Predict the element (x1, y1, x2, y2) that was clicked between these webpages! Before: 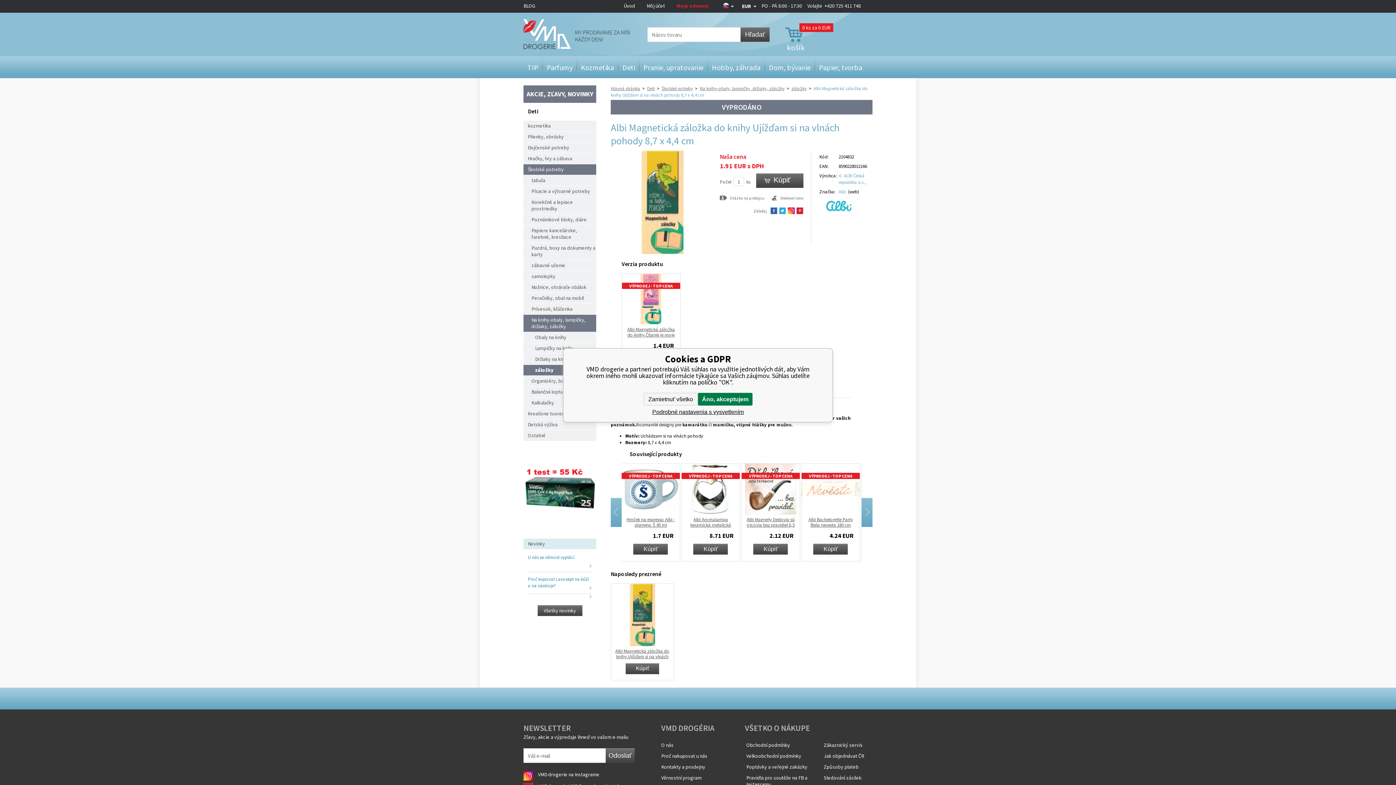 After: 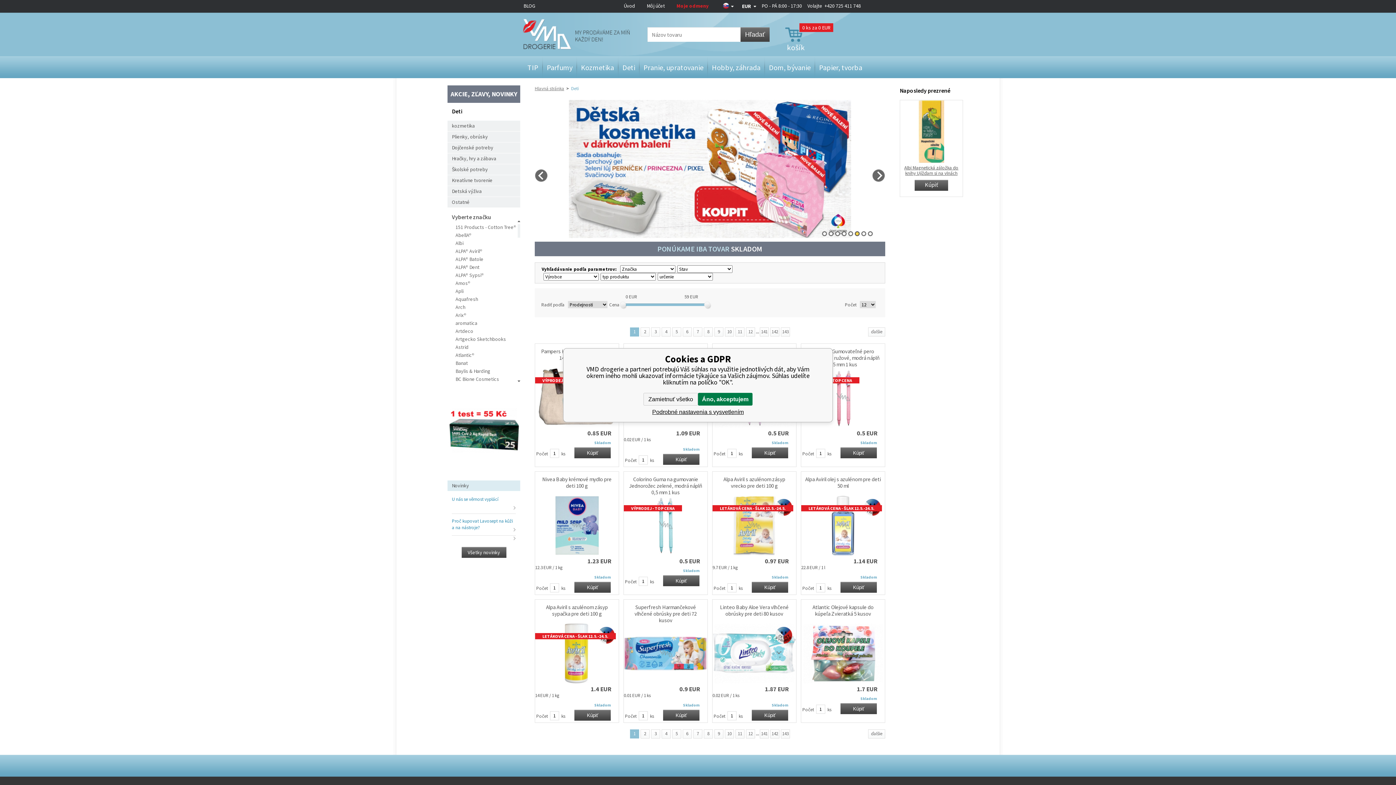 Action: bbox: (647, 85, 654, 91) label: Deti